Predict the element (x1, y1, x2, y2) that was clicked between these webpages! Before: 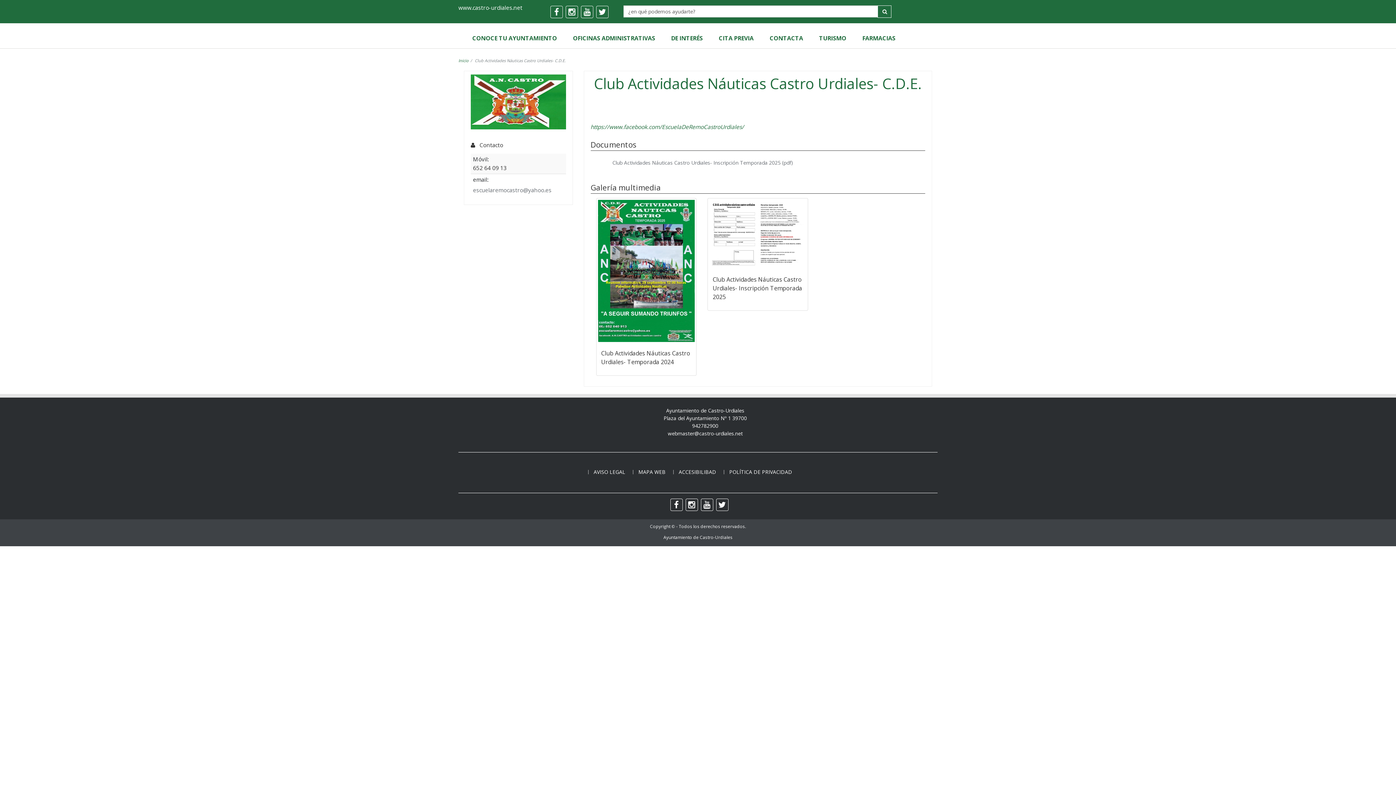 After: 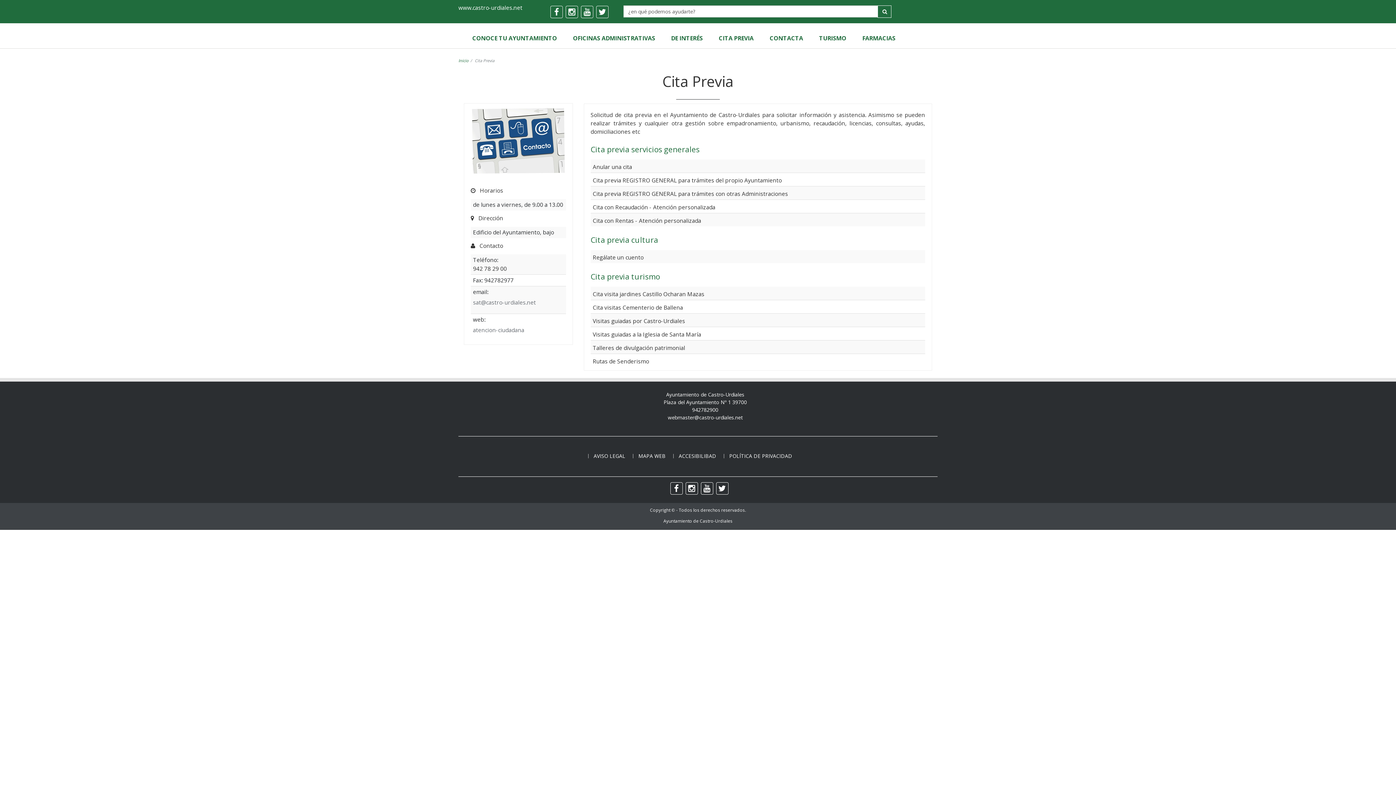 Action: label: CITA PREVIA bbox: (710, 26, 761, 48)